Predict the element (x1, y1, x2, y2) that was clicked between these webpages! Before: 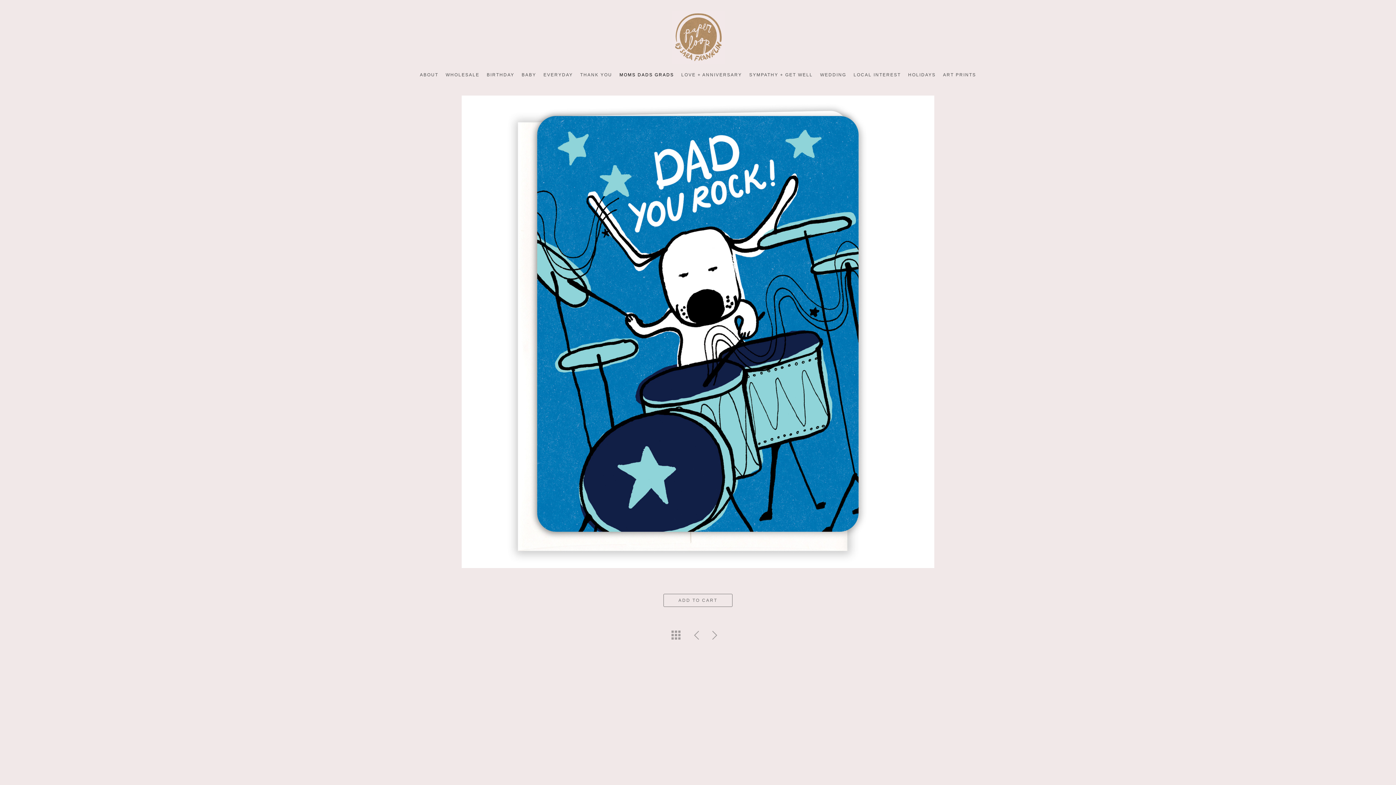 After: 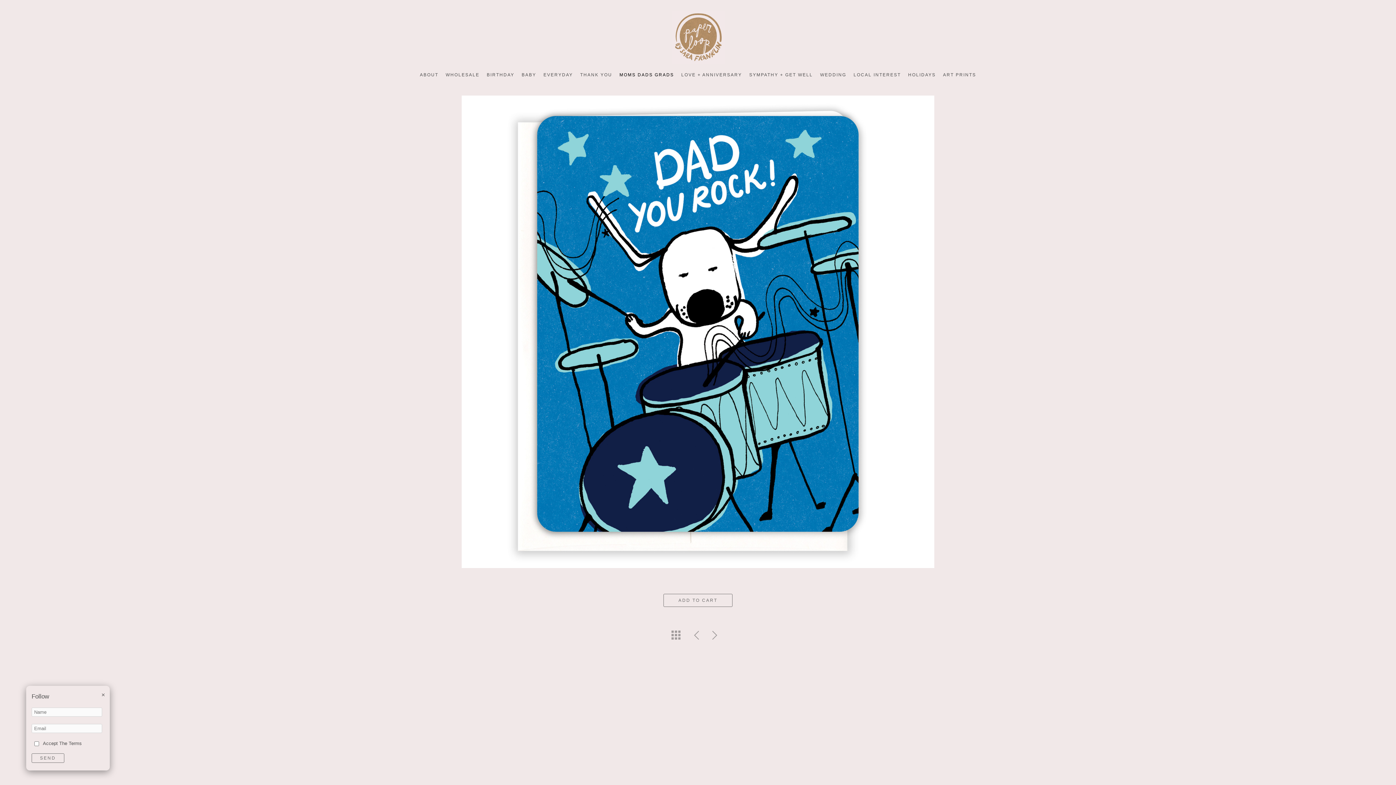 Action: bbox: (26, 775, 33, 781)